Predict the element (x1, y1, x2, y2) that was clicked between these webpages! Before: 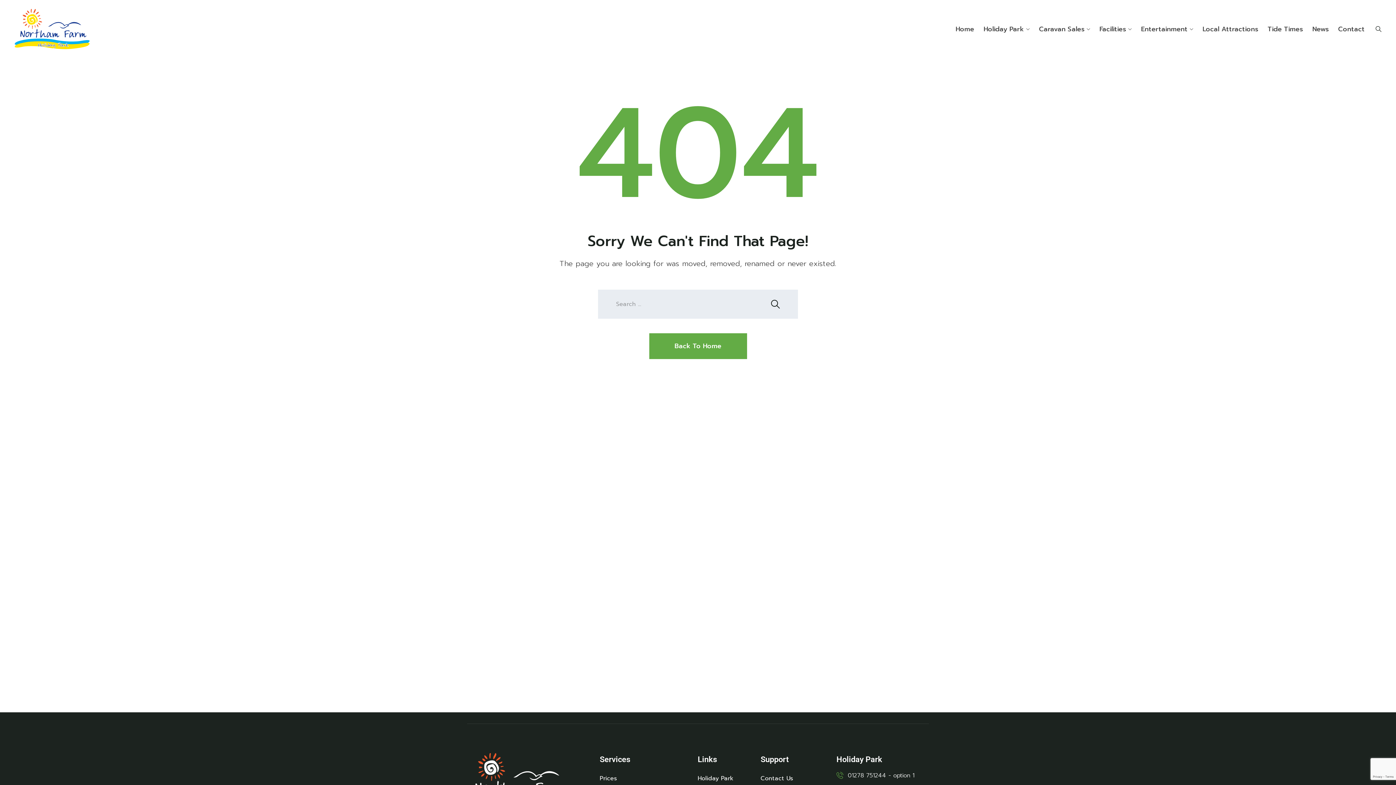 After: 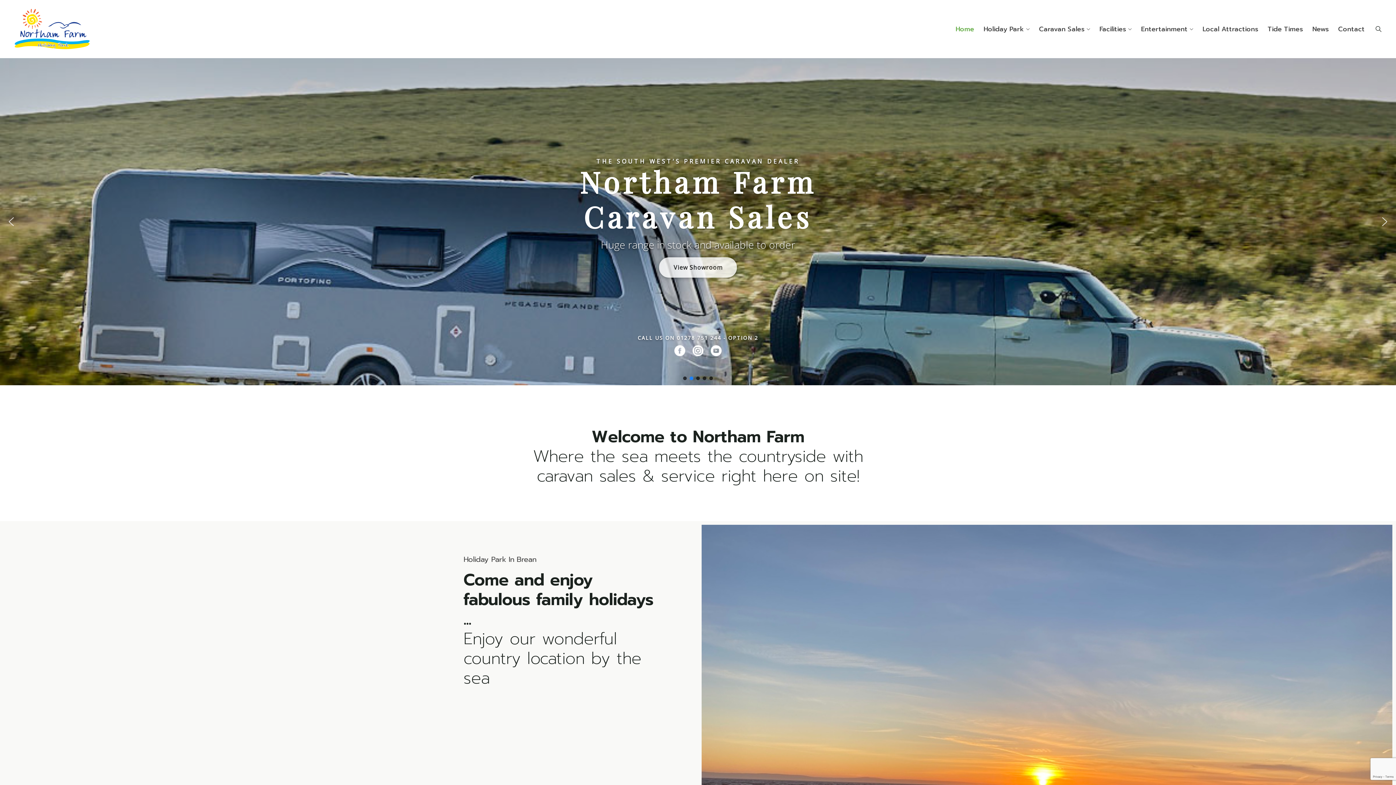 Action: label: Holiday Park bbox: (697, 774, 733, 783)